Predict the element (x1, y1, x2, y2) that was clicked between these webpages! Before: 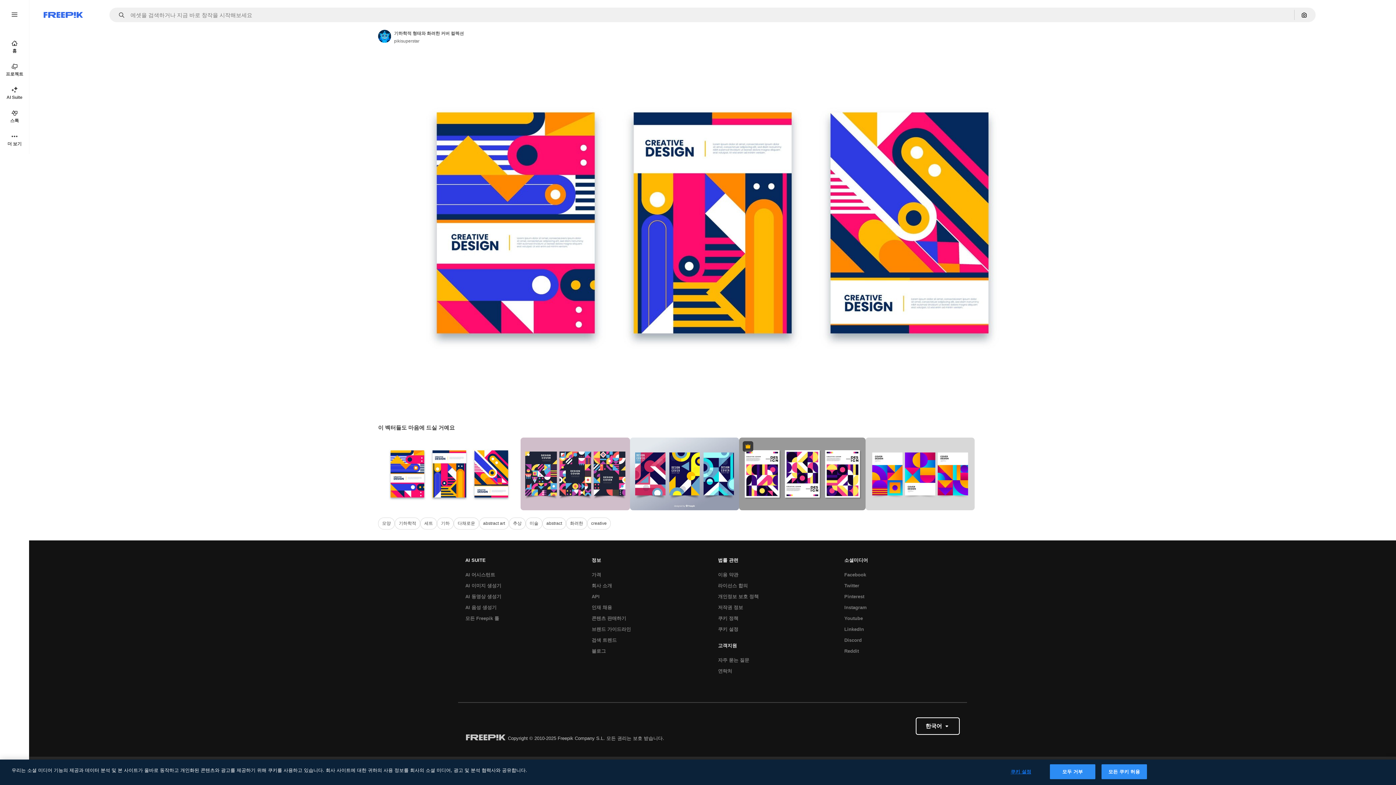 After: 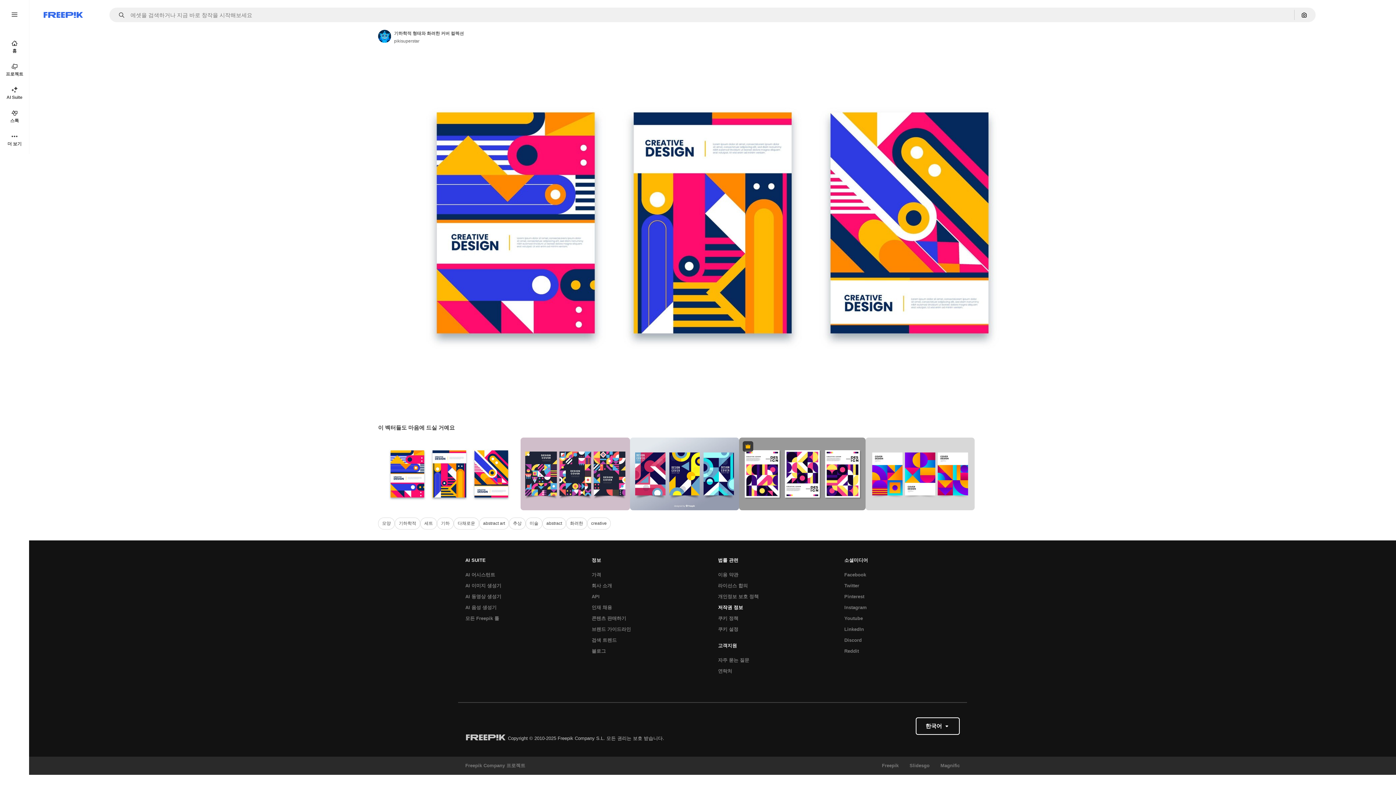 Action: label: 저작권 정보 bbox: (714, 602, 746, 613)